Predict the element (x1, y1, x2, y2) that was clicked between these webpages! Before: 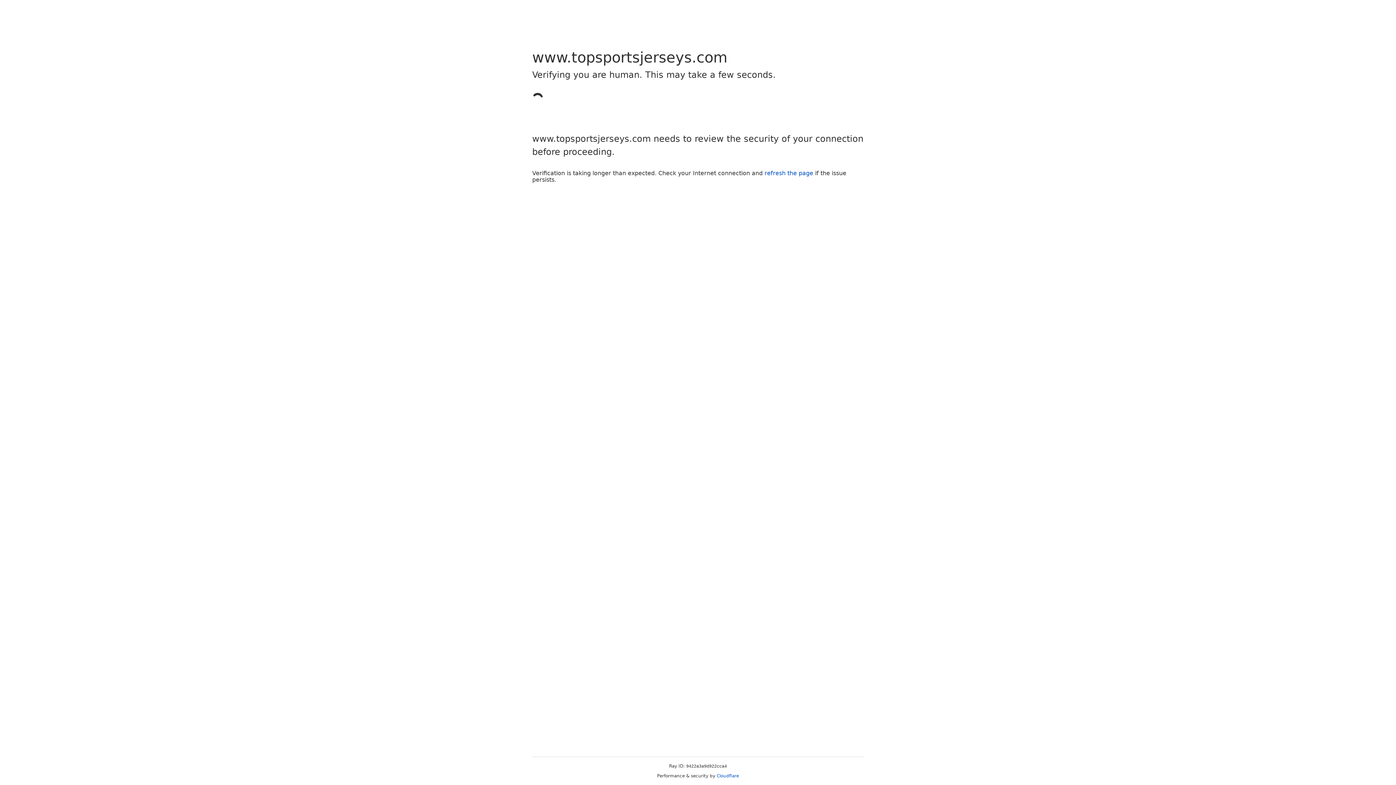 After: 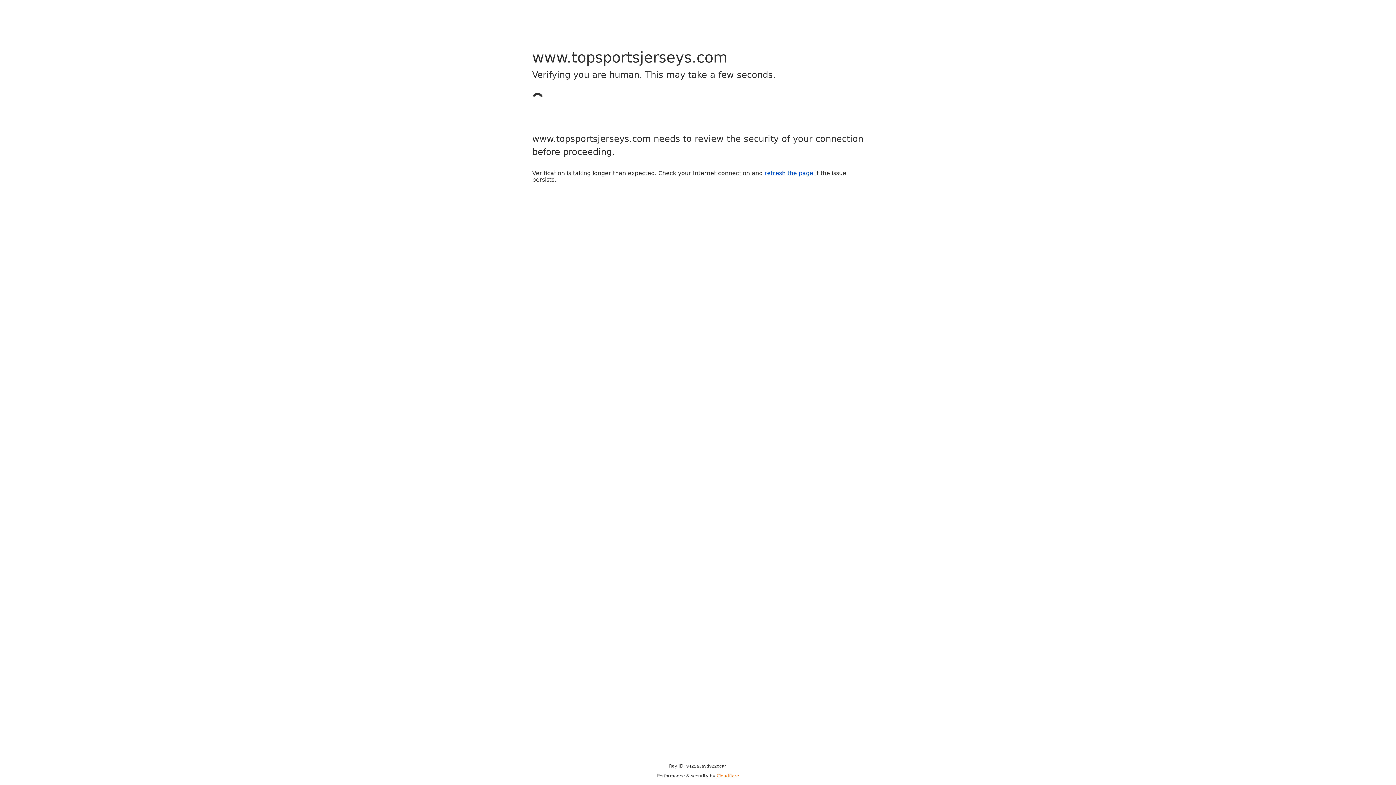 Action: bbox: (716, 773, 739, 778) label: Cloudflare